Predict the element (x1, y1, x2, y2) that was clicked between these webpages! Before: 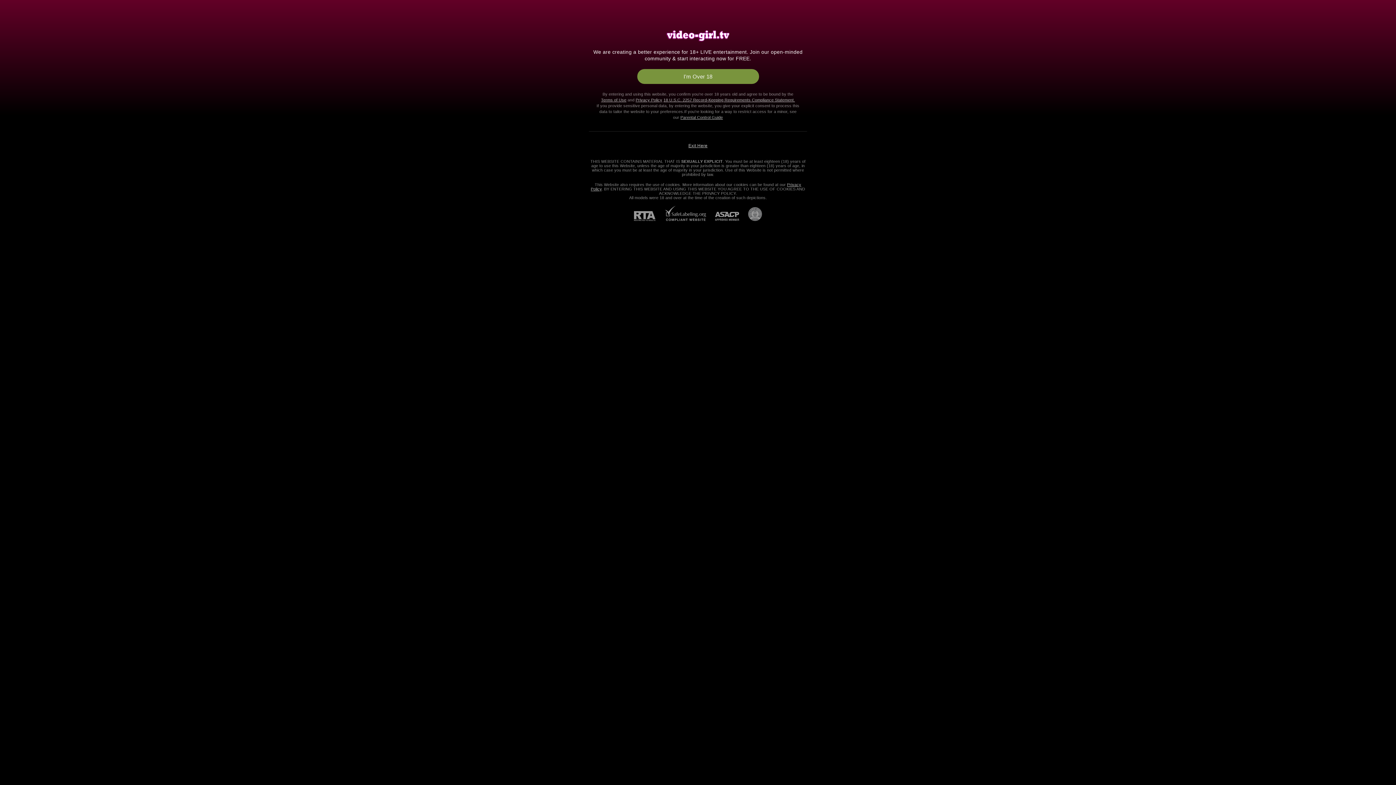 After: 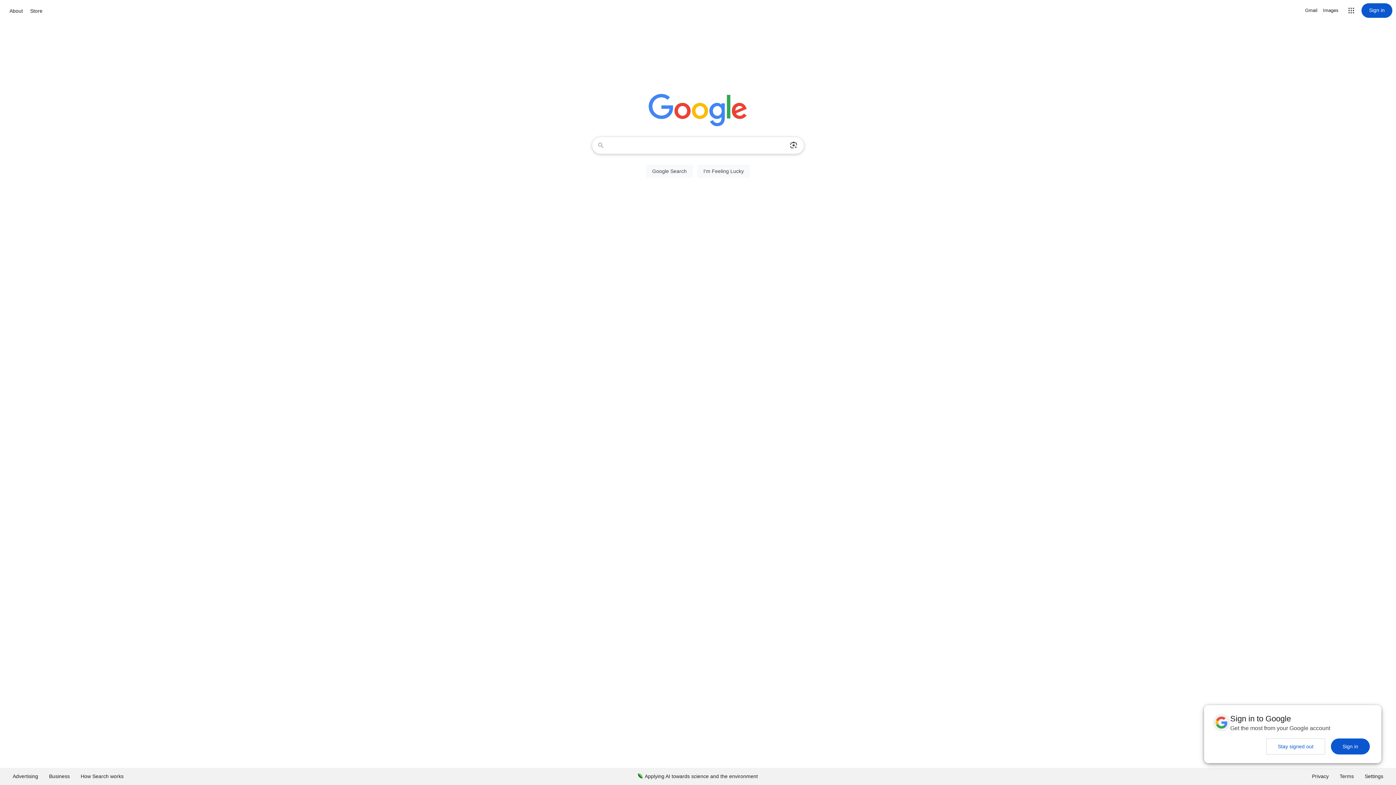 Action: bbox: (688, 143, 707, 148) label: Exit Here